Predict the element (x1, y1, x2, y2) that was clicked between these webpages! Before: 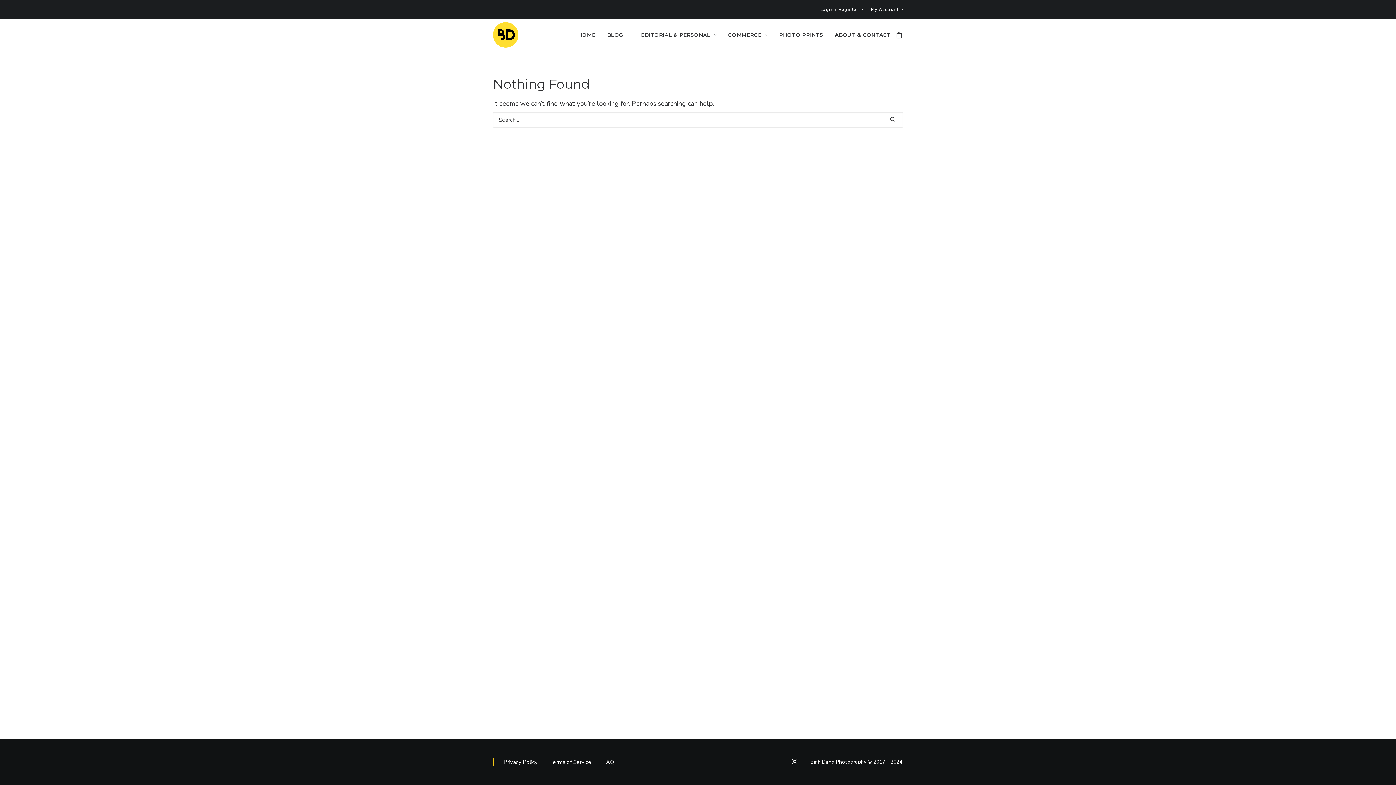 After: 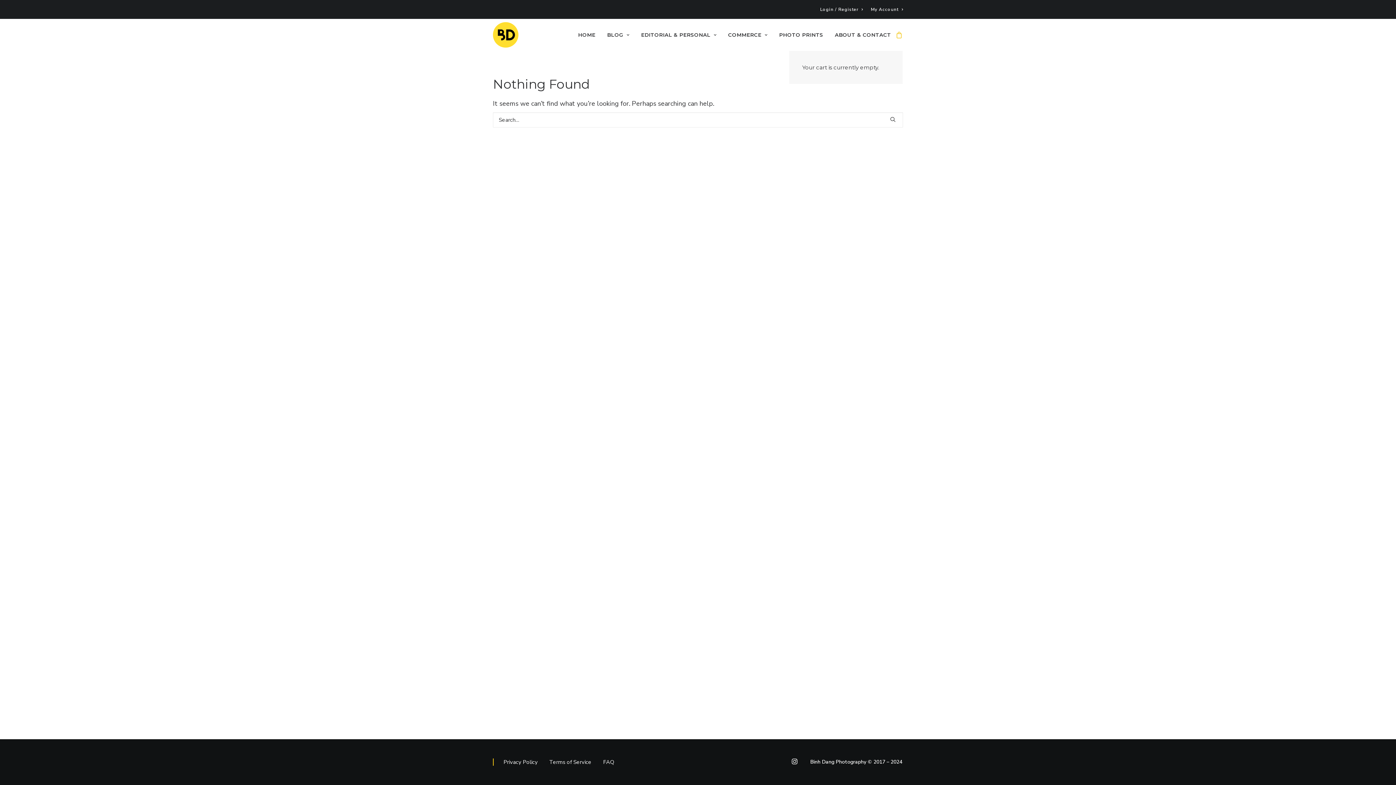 Action: bbox: (896, 18, 903, 50)